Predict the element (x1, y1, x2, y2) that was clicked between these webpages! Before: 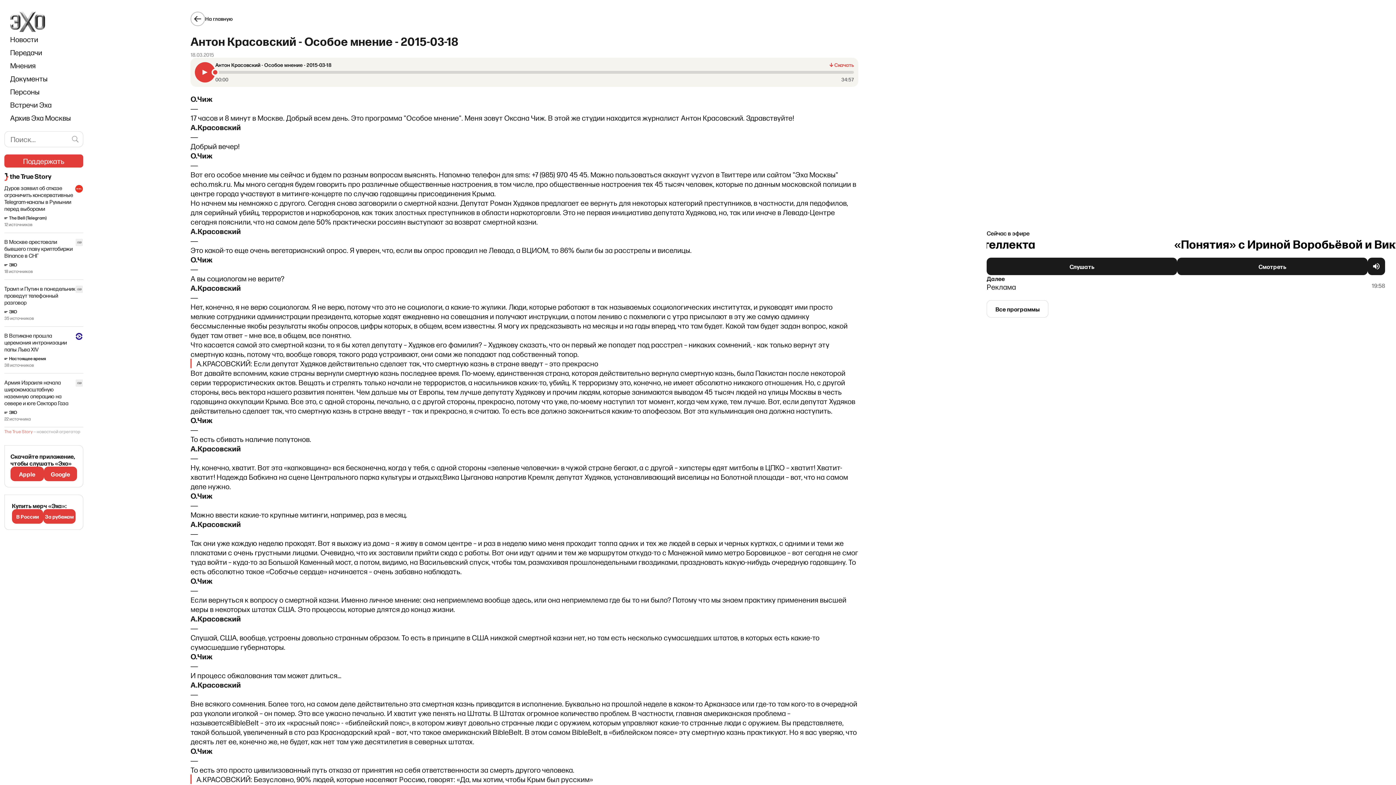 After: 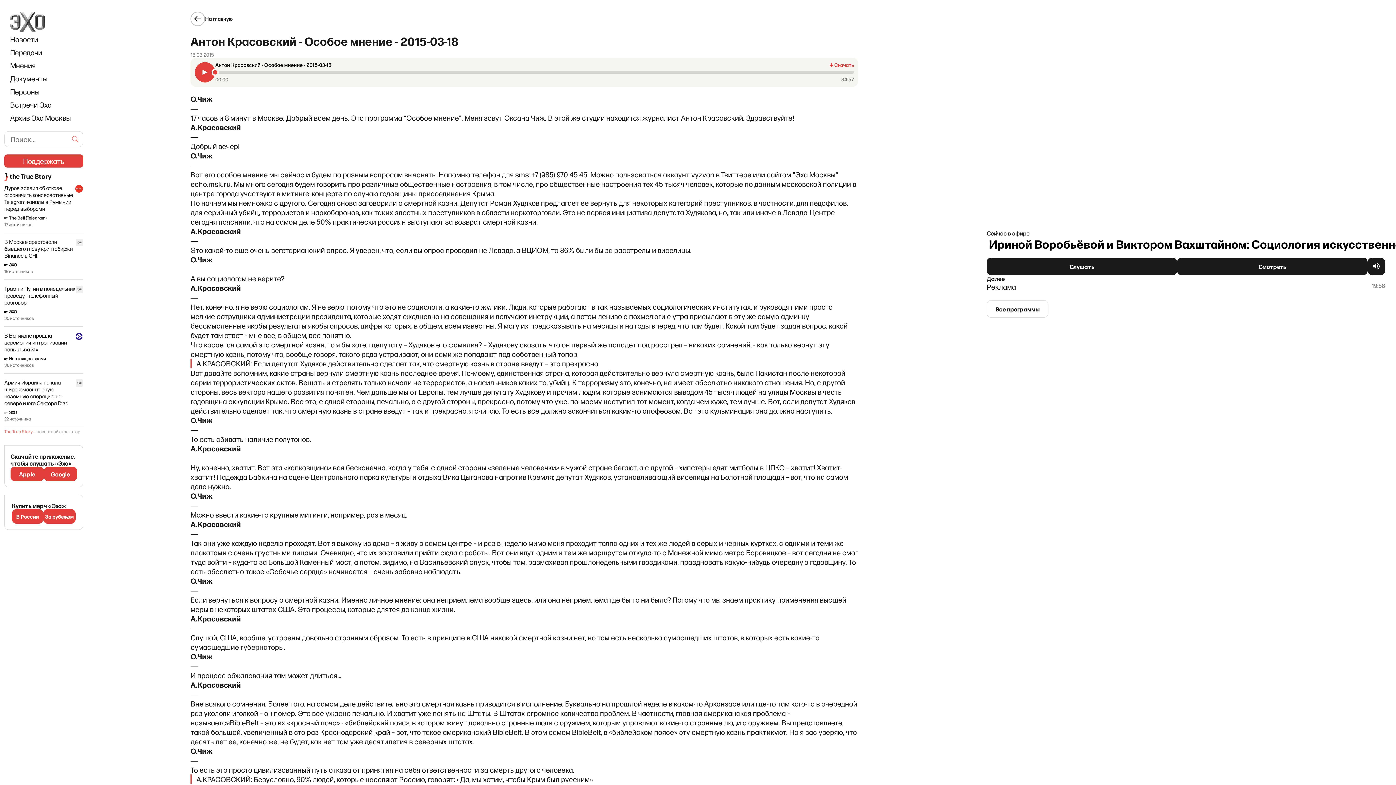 Action: bbox: (67, 131, 83, 147)